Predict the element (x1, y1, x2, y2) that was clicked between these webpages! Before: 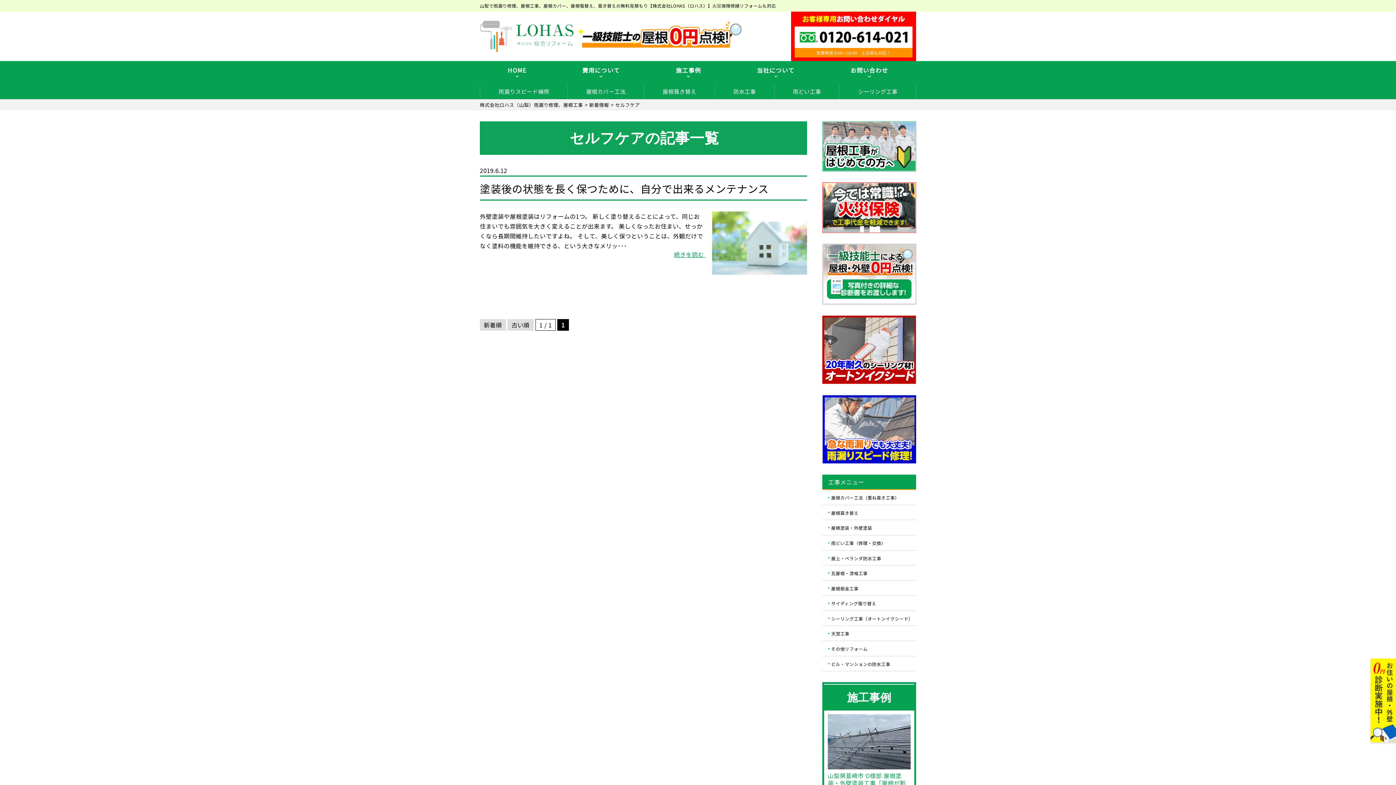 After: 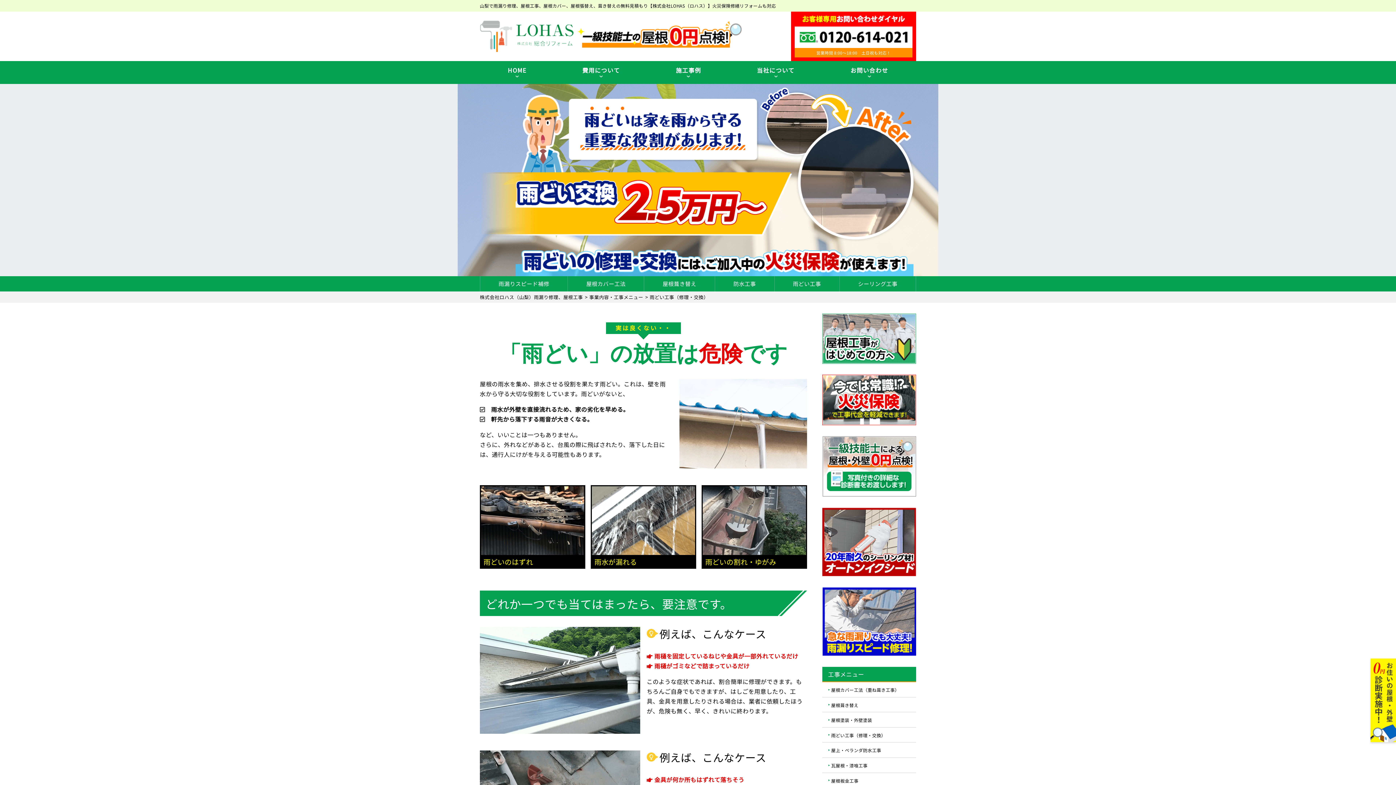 Action: label: 雨どい工事 bbox: (774, 85, 839, 97)